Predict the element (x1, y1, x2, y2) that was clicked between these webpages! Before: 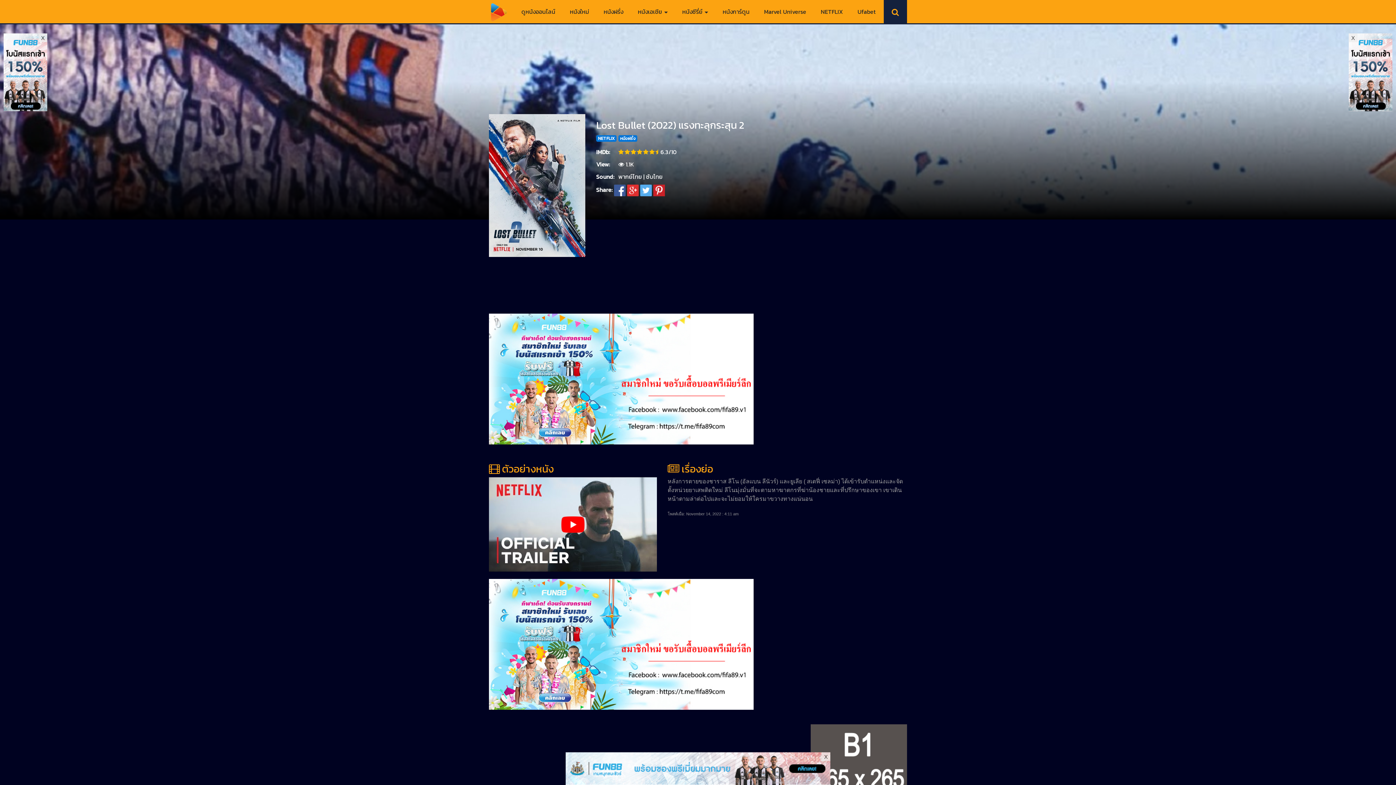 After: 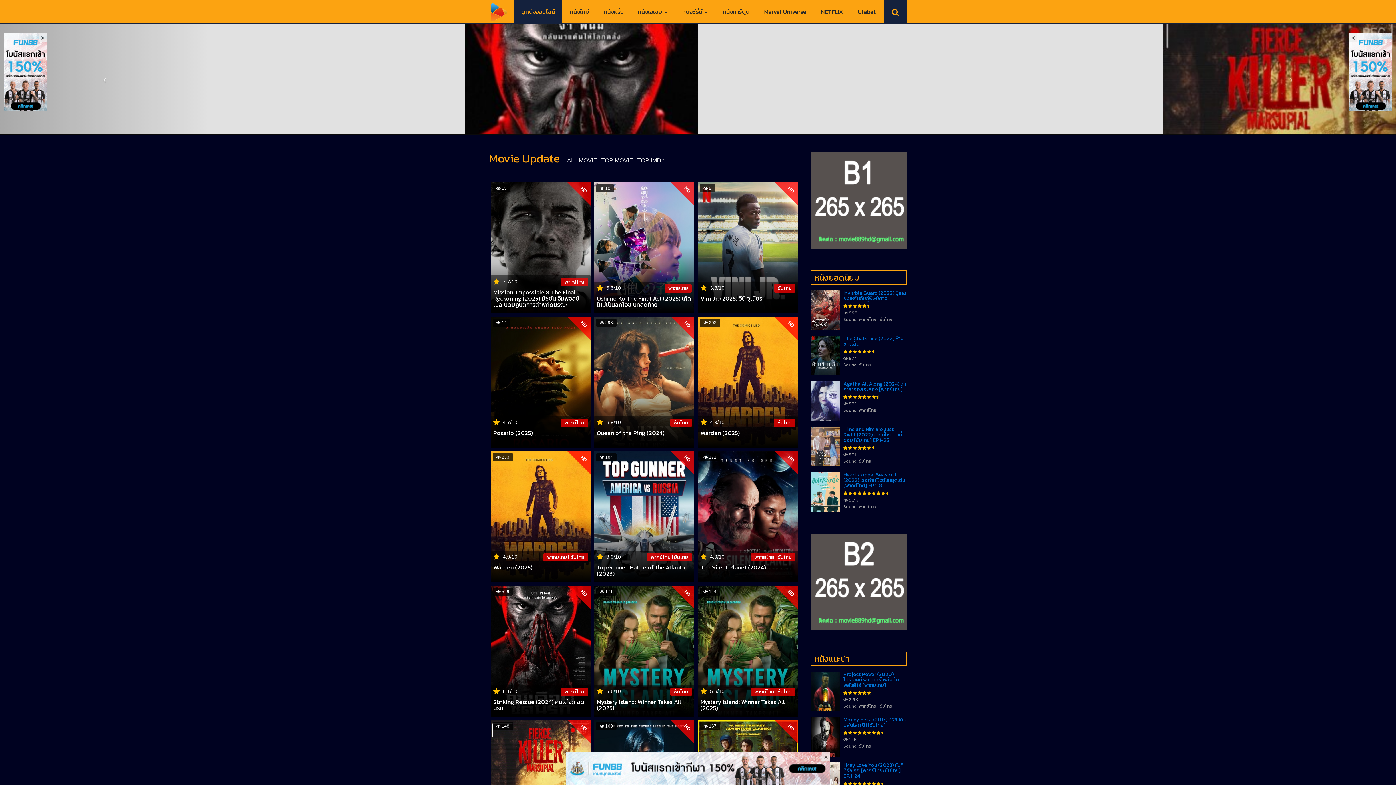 Action: bbox: (489, 0, 508, 23)